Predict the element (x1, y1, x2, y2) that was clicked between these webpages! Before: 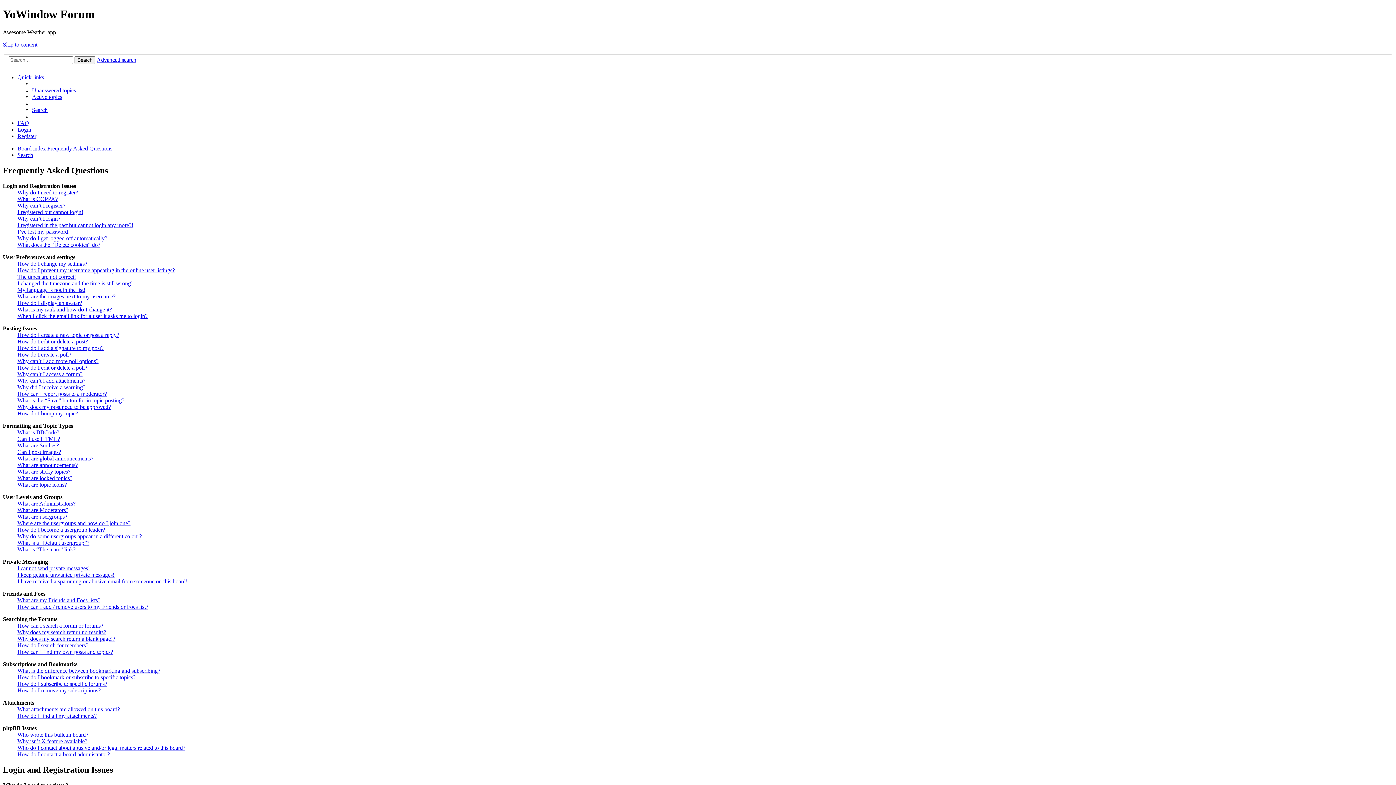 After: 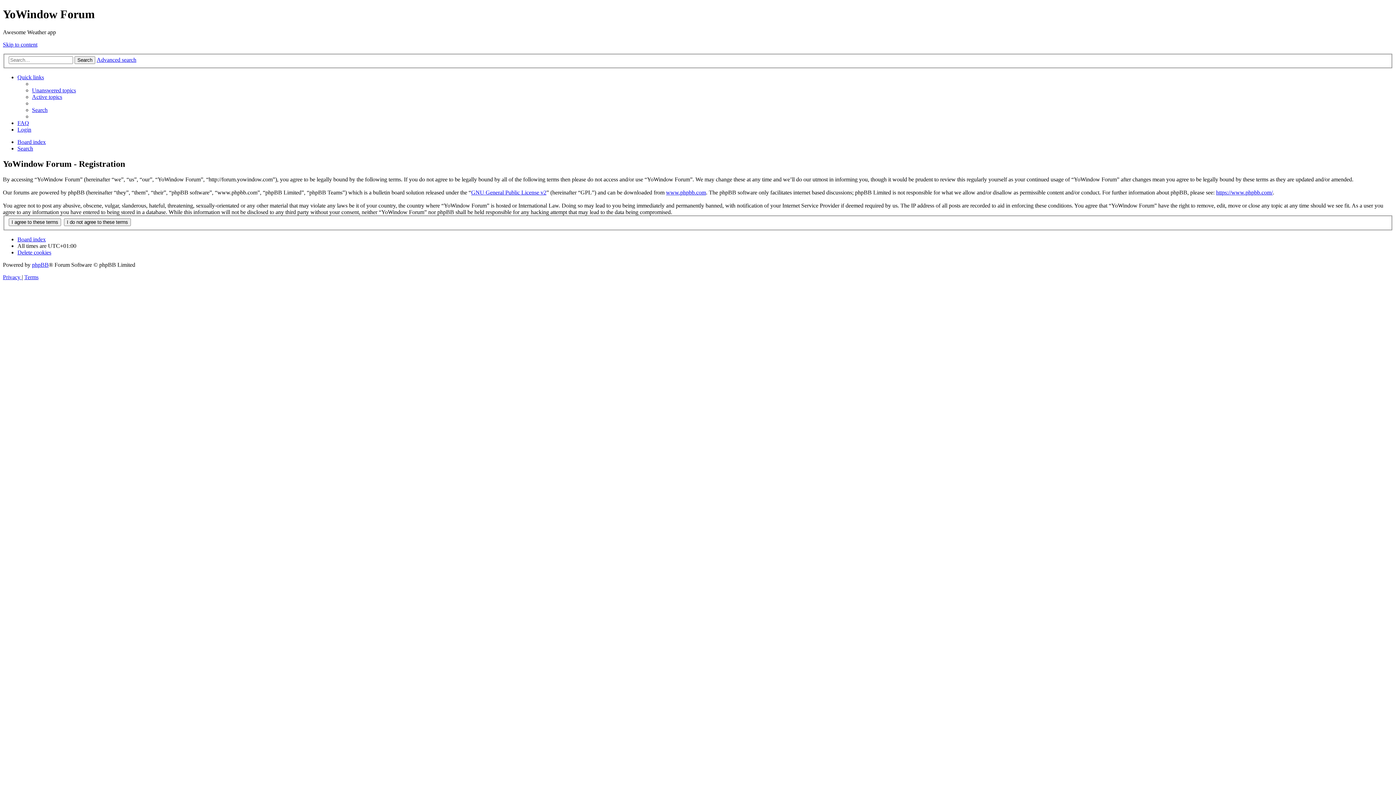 Action: label: Register bbox: (17, 133, 36, 139)